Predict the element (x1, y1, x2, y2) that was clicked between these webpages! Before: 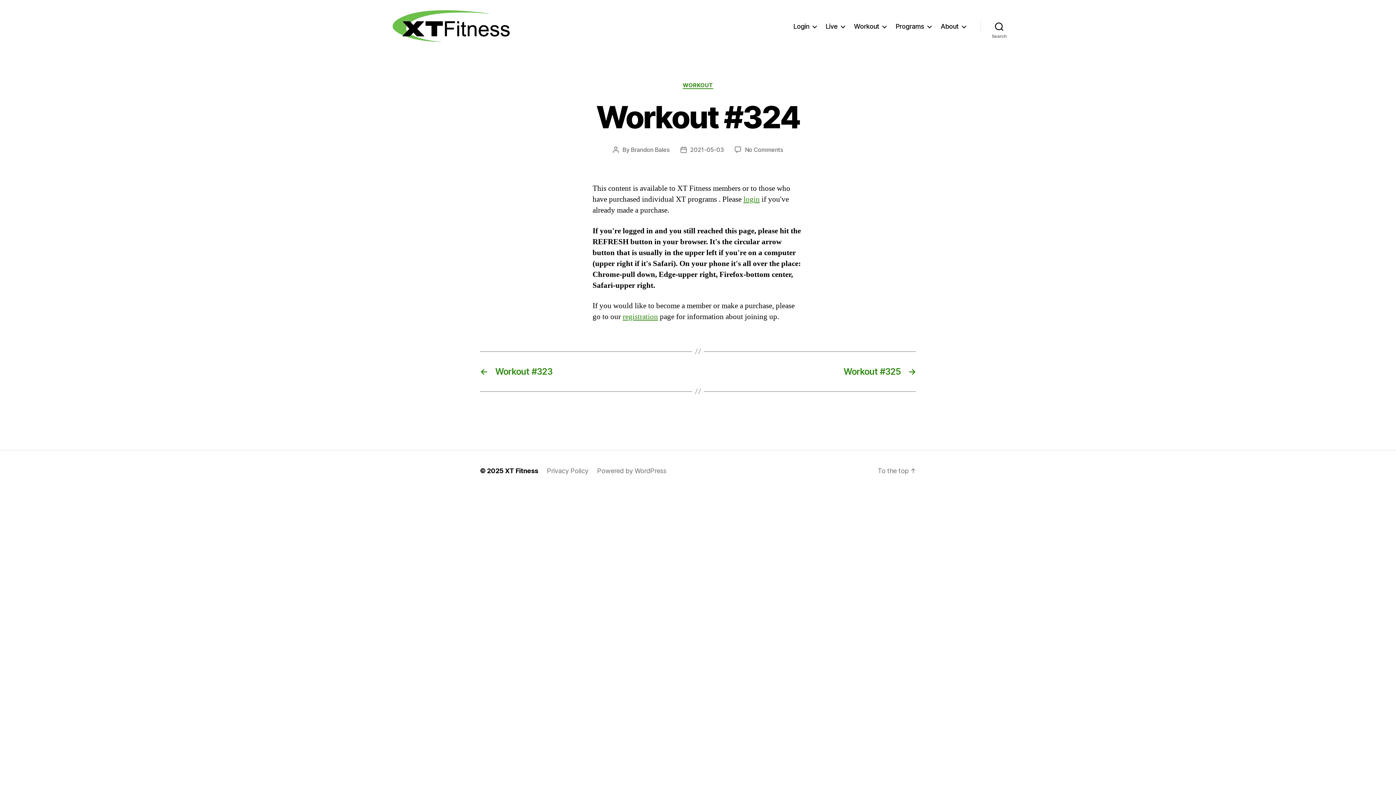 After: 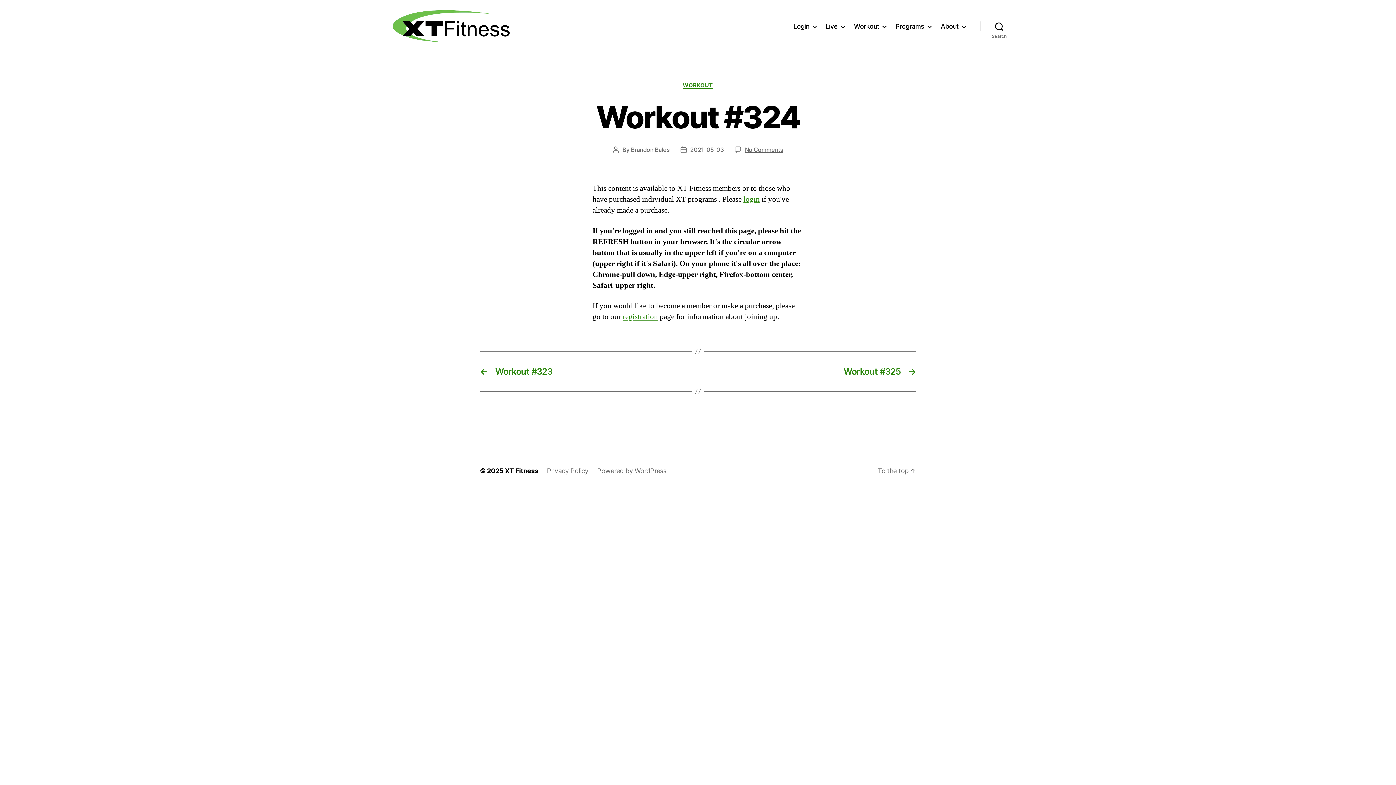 Action: bbox: (745, 146, 783, 153) label: No Comments
on Workout #324